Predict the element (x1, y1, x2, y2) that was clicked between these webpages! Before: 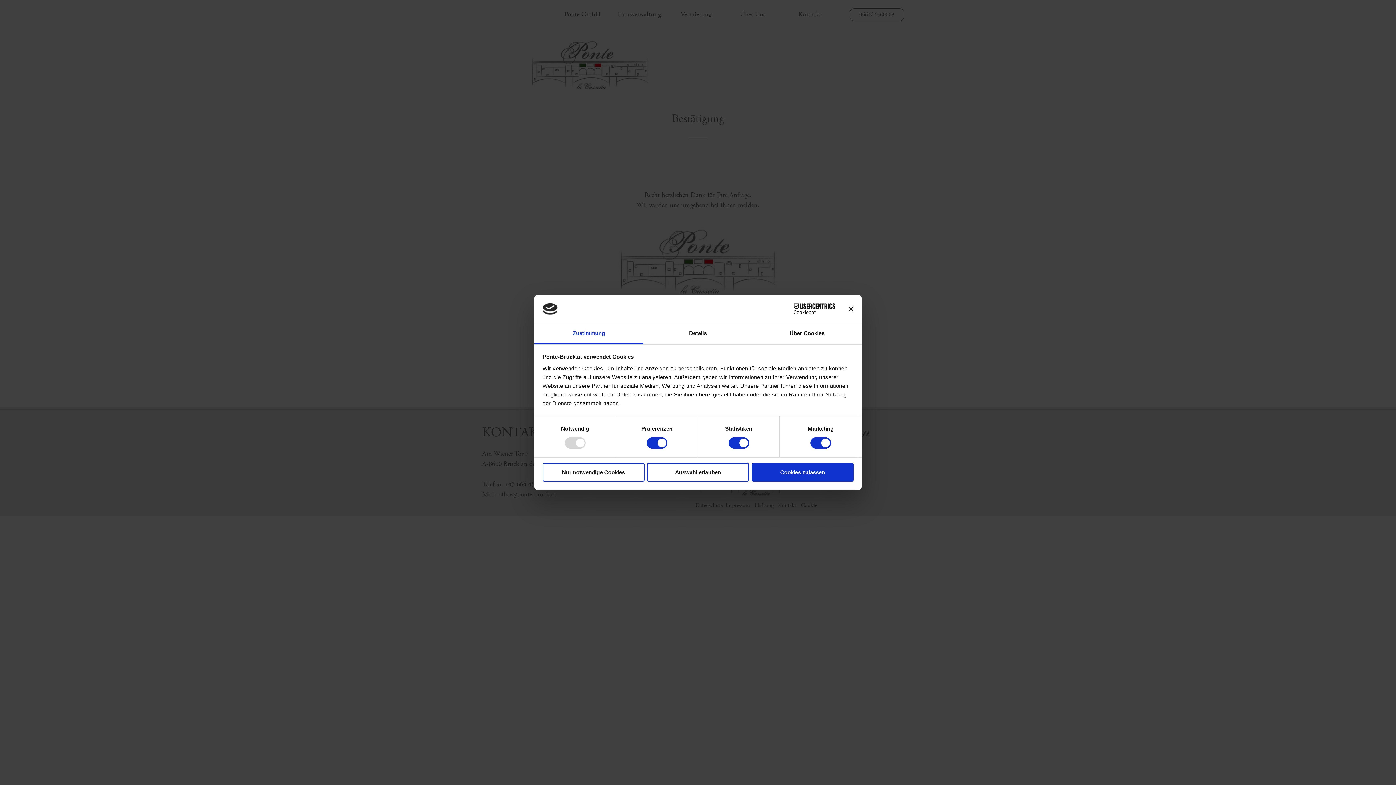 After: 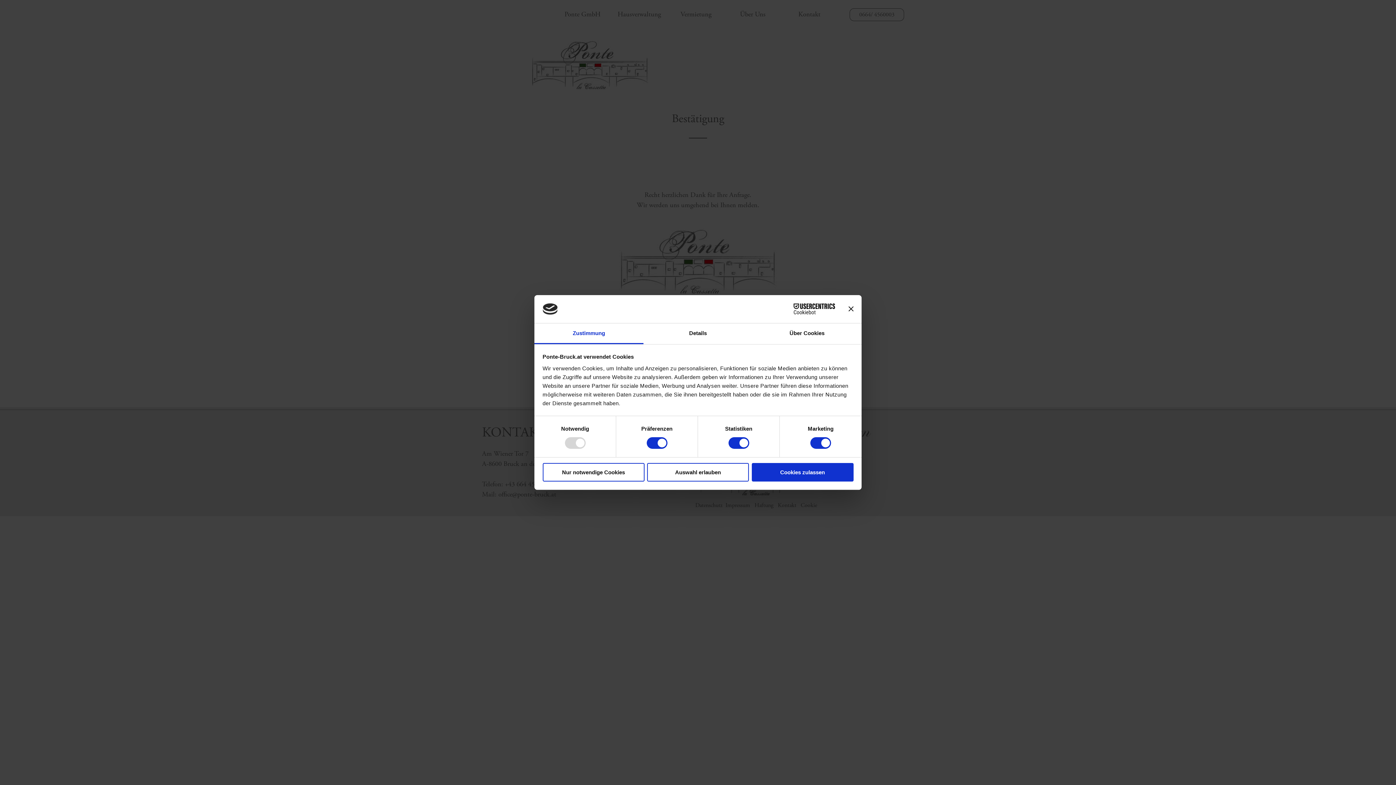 Action: bbox: (534, 323, 643, 344) label: Zustimmung